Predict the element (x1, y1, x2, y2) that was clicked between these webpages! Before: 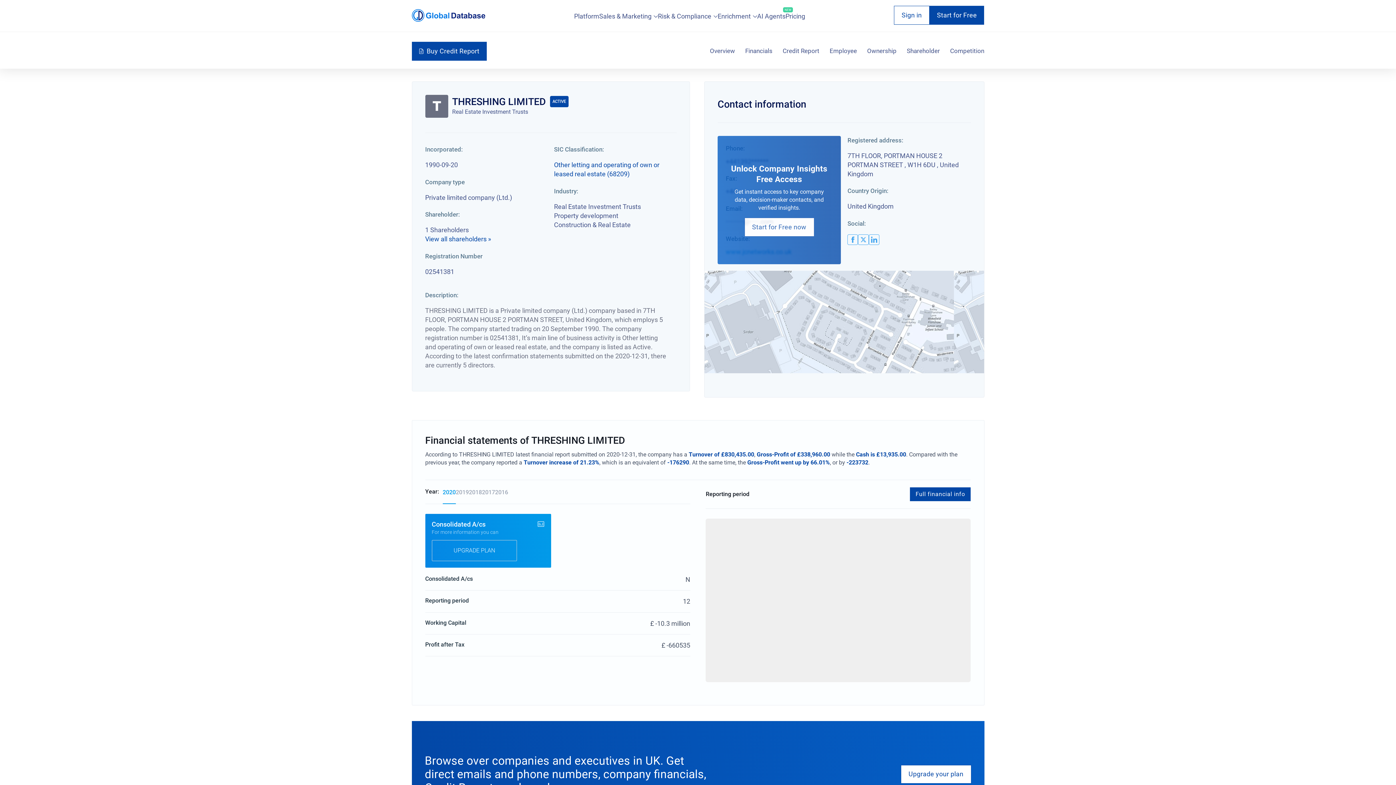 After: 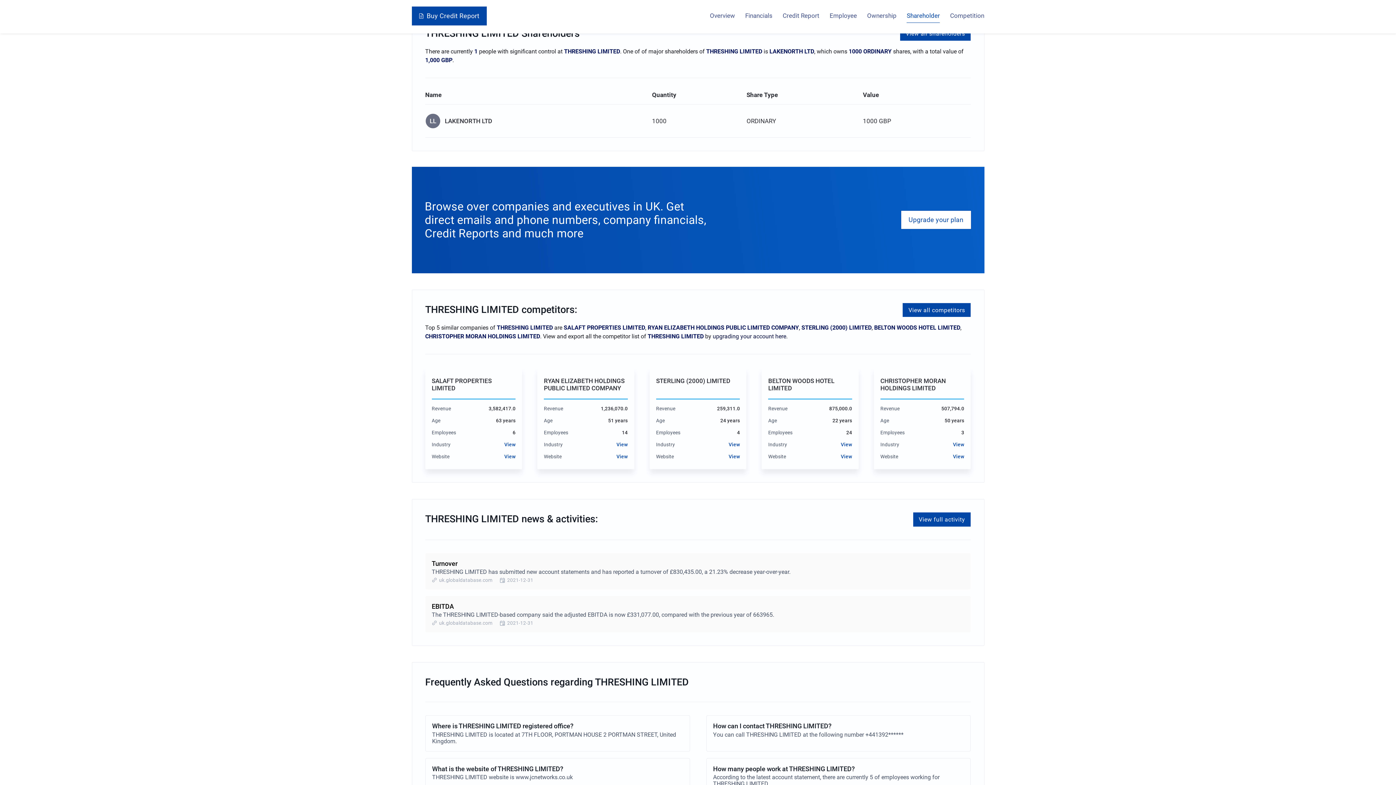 Action: bbox: (425, 235, 491, 243) label: View all shareholders »